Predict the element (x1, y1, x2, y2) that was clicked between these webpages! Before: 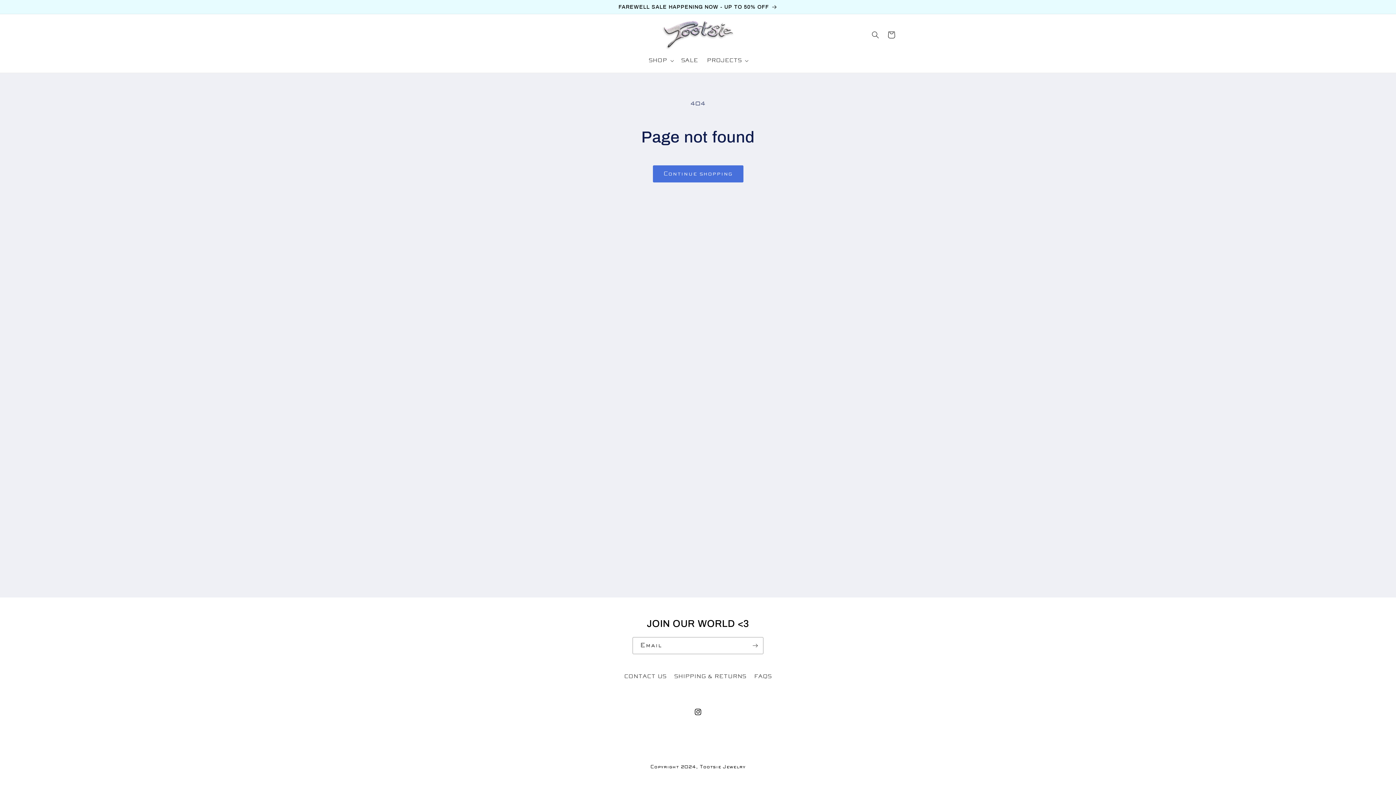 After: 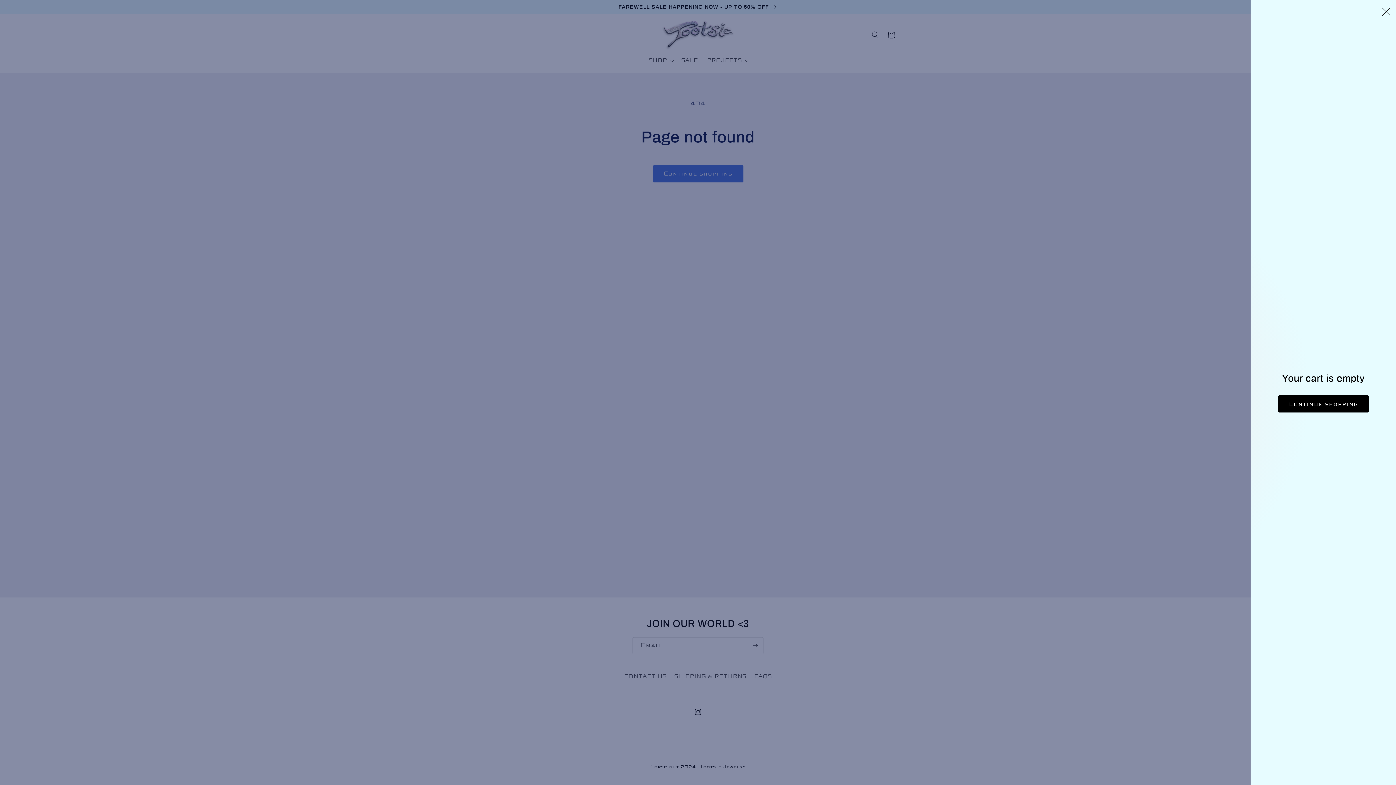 Action: bbox: (883, 27, 899, 43) label: Cart